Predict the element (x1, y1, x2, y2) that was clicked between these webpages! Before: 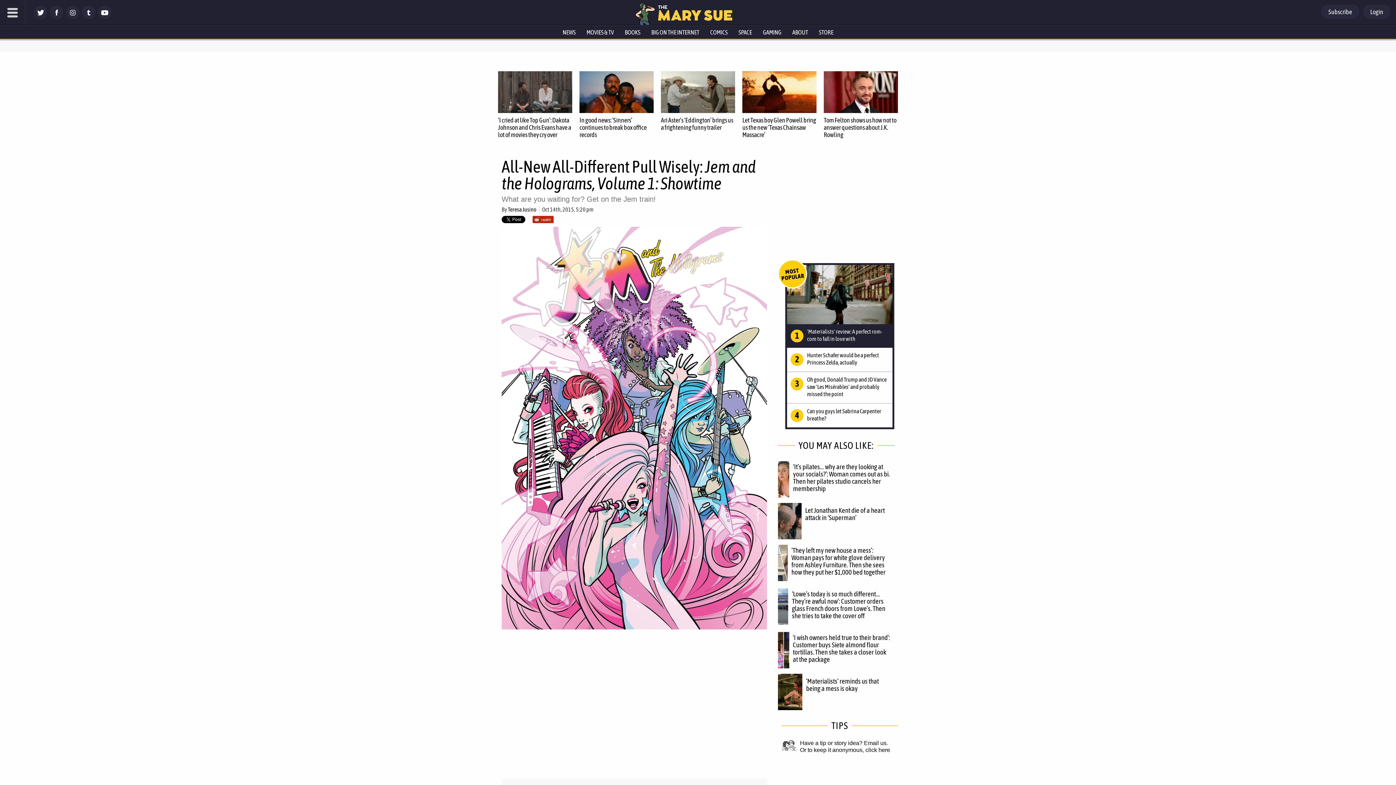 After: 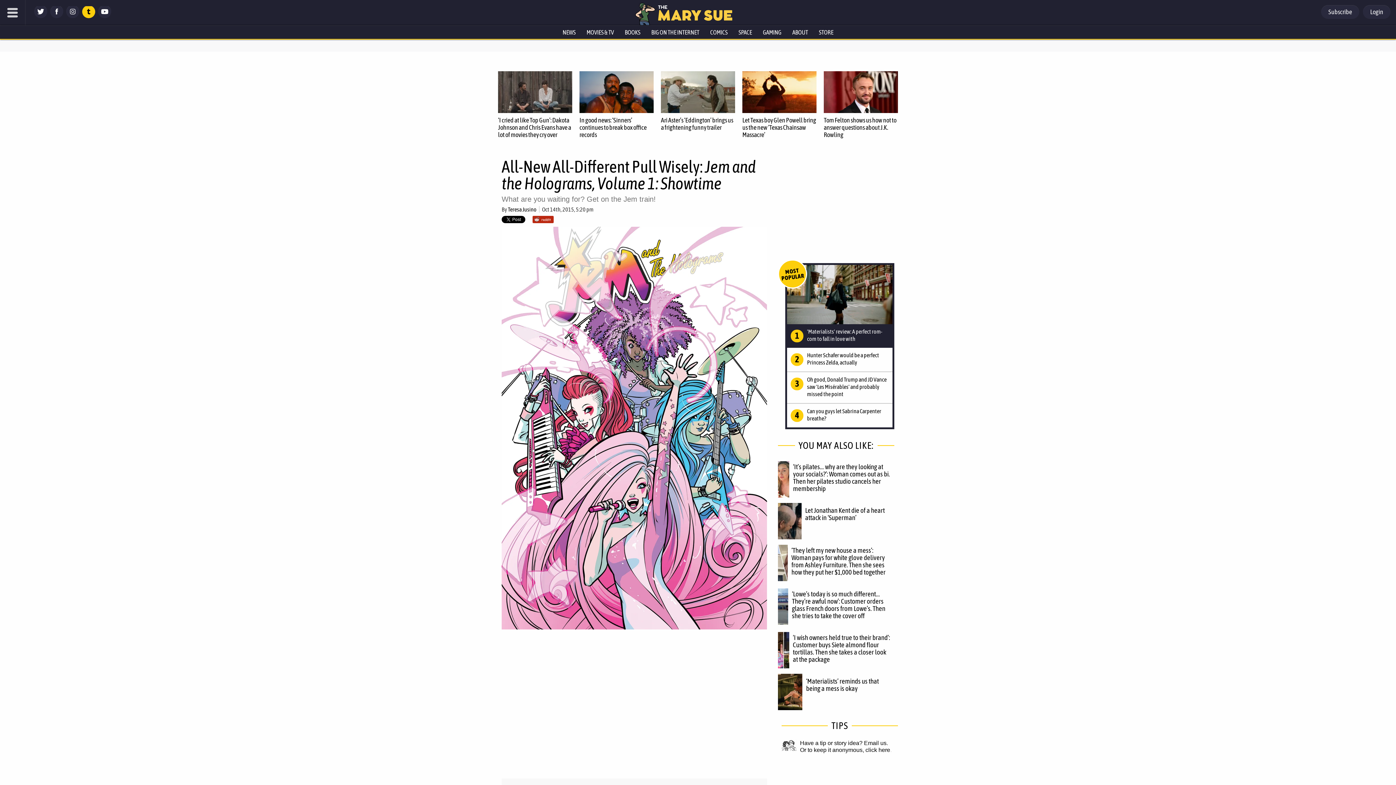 Action: bbox: (82, 14, 95, 20)